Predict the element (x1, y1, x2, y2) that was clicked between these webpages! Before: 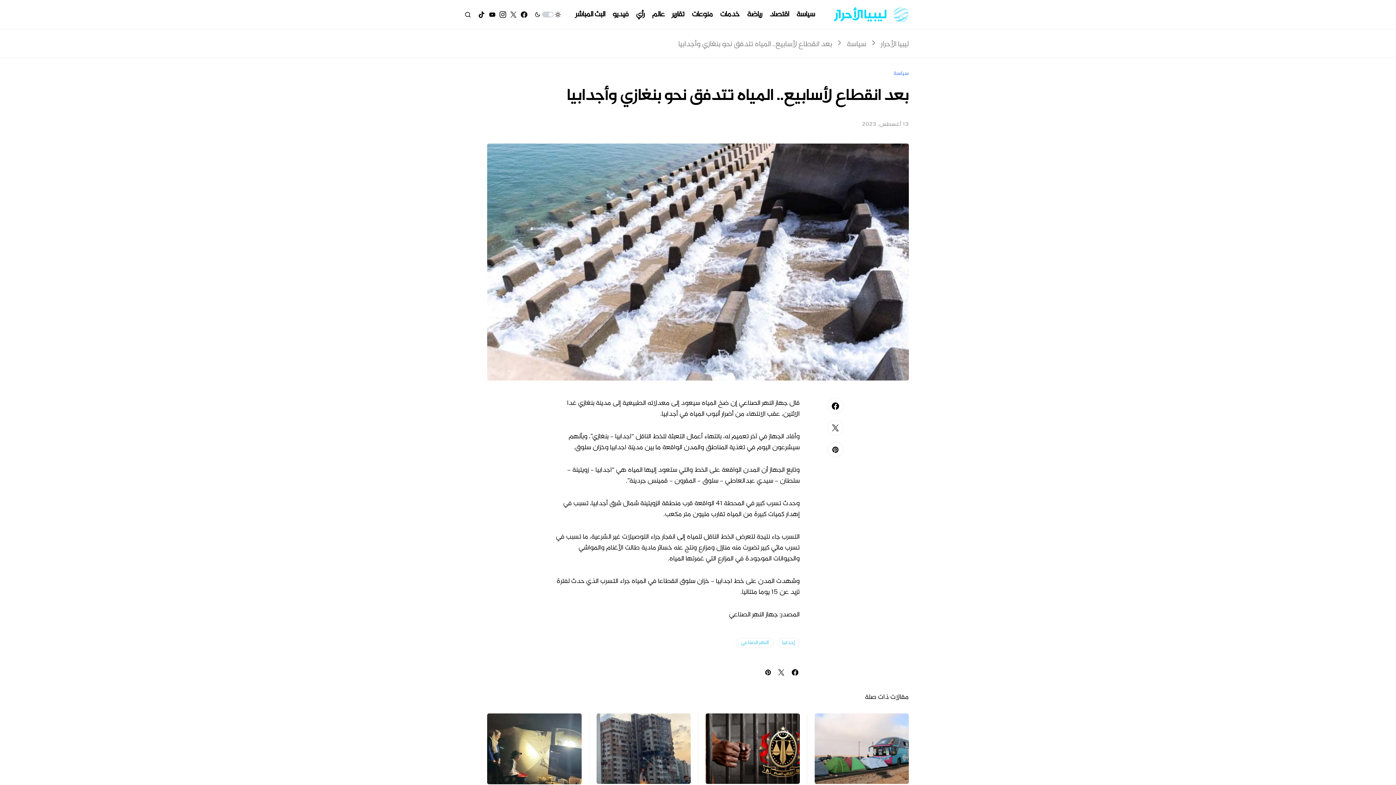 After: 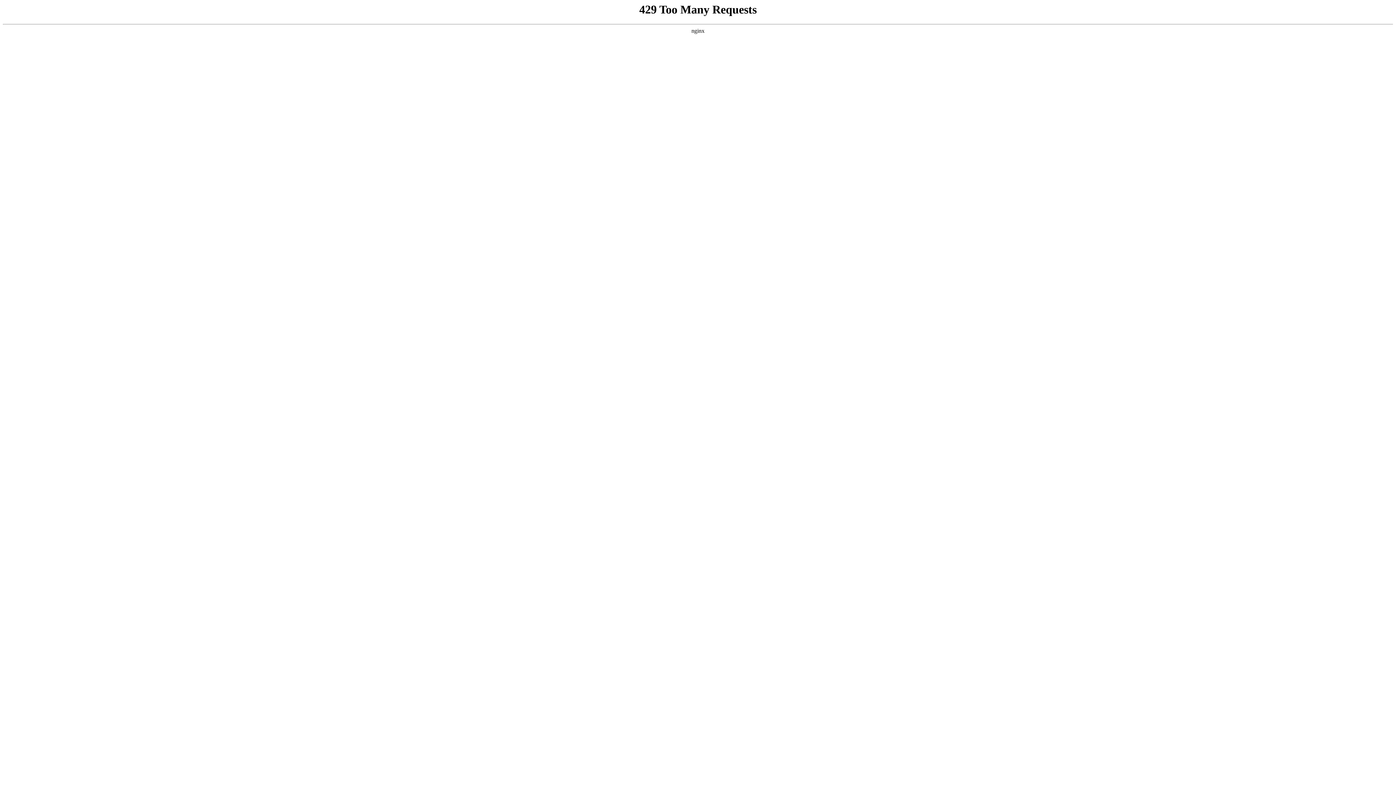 Action: bbox: (893, 69, 909, 78) label: سياسة